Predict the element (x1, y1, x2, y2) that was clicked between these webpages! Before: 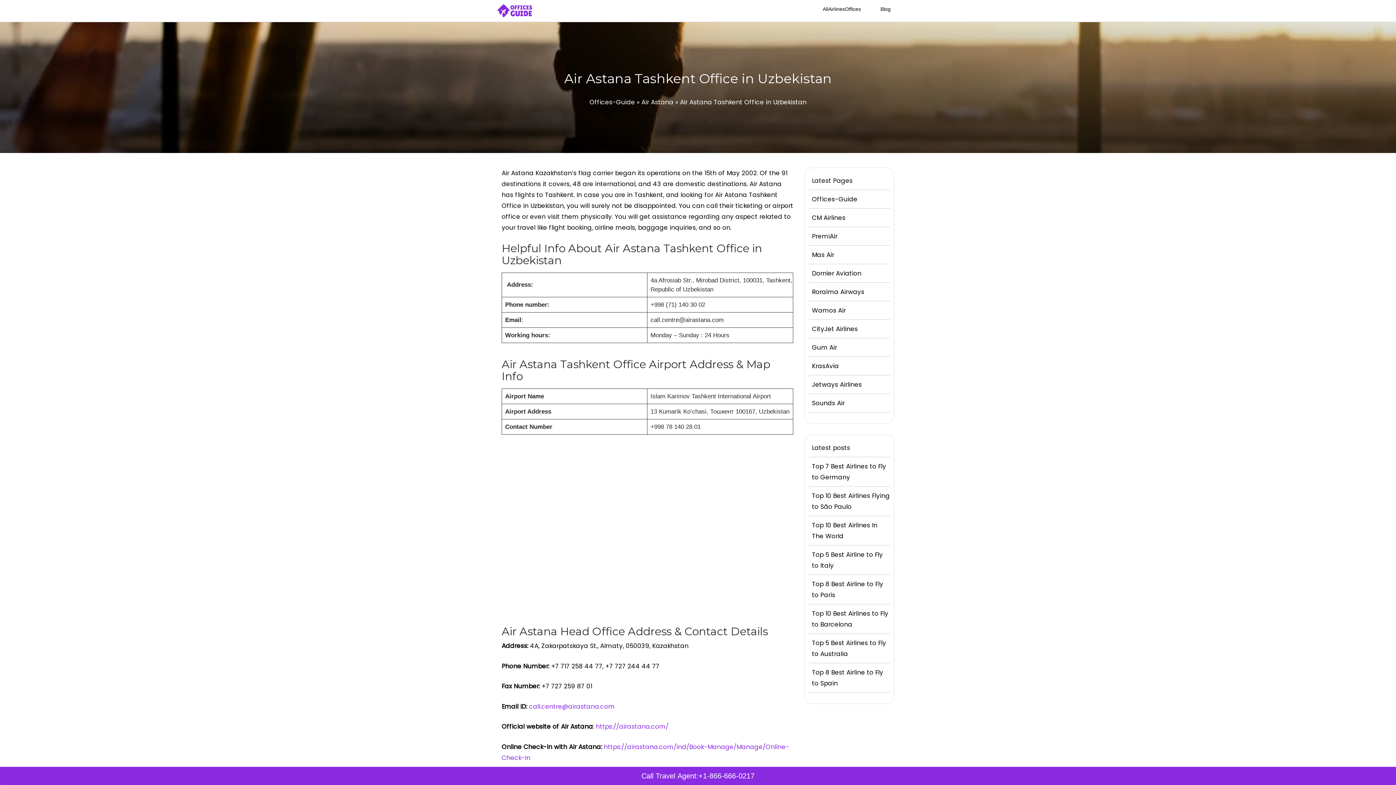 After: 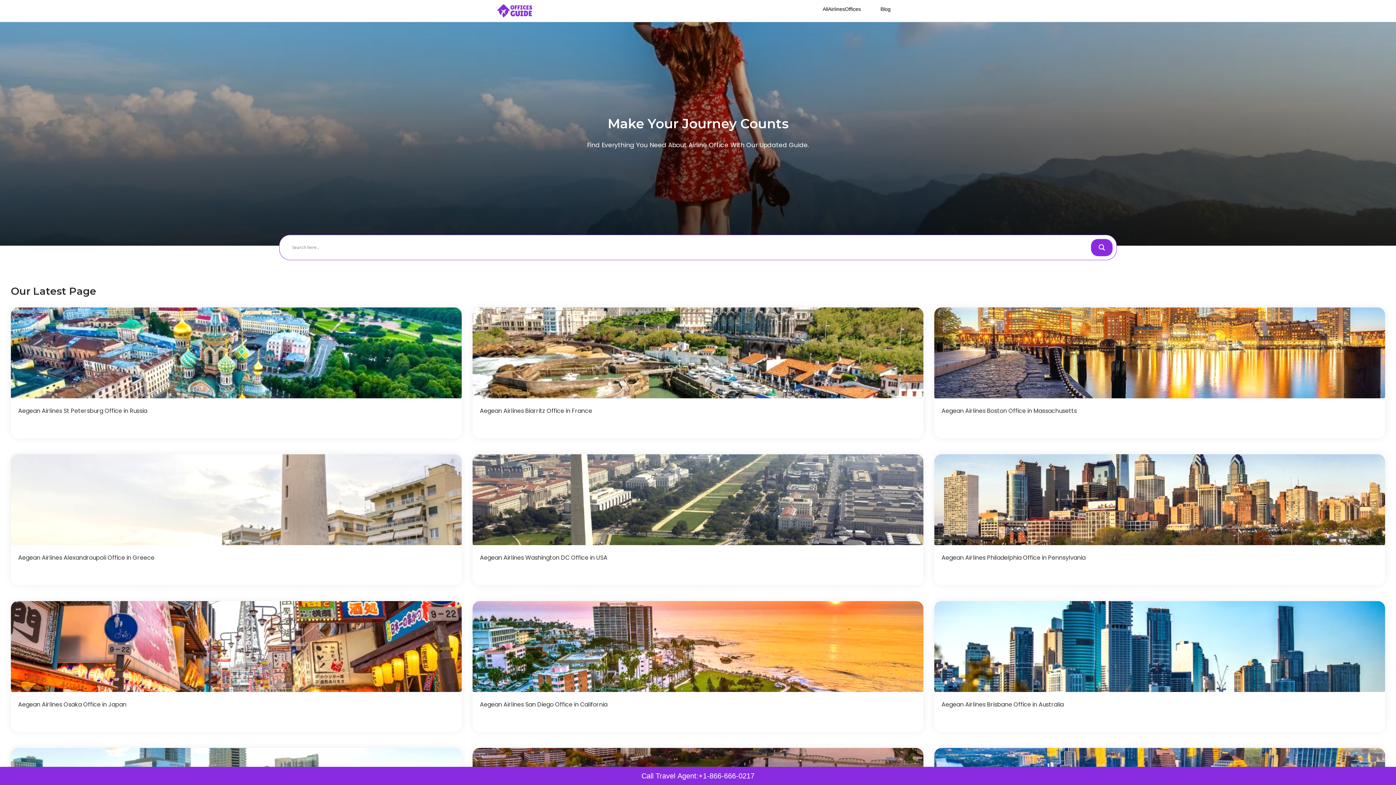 Action: bbox: (589, 97, 635, 106) label: Offices-Guide